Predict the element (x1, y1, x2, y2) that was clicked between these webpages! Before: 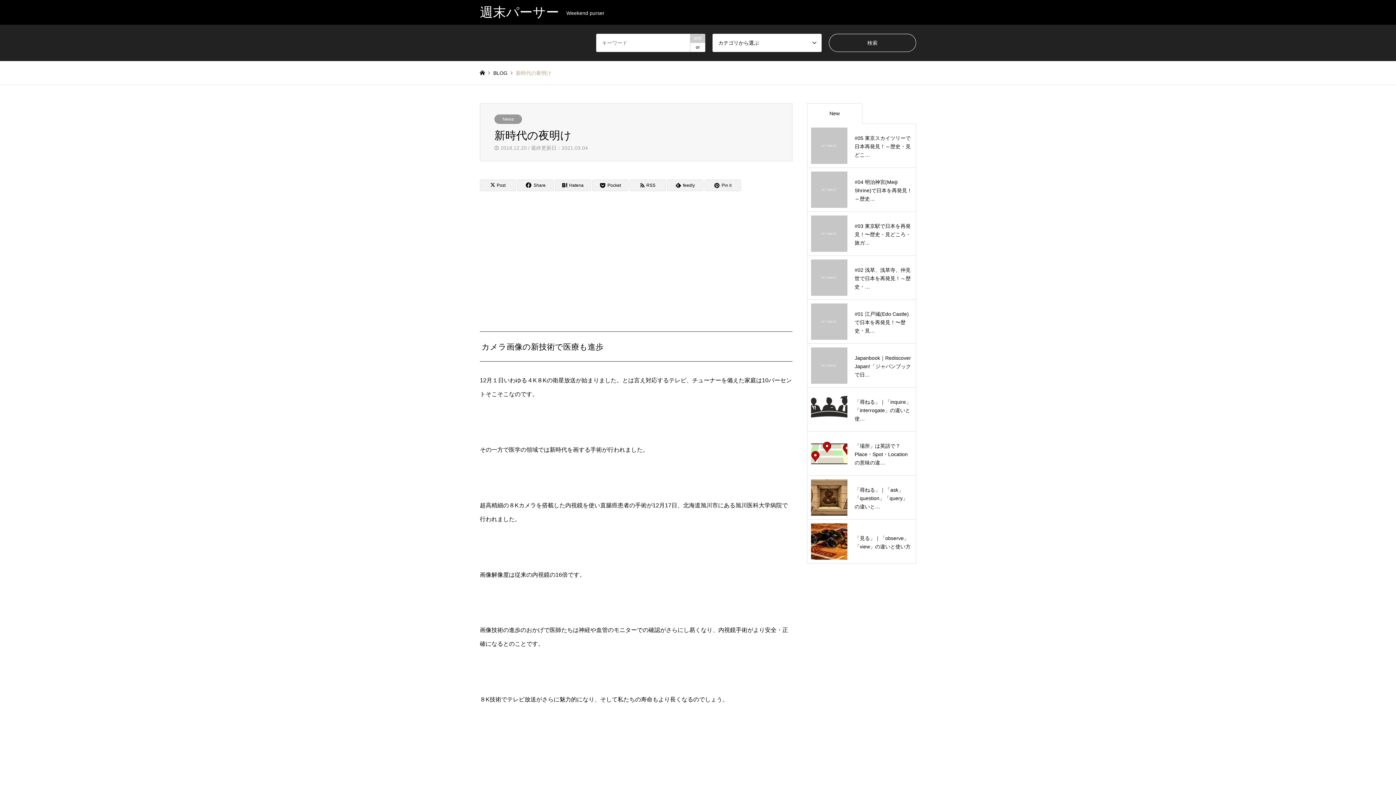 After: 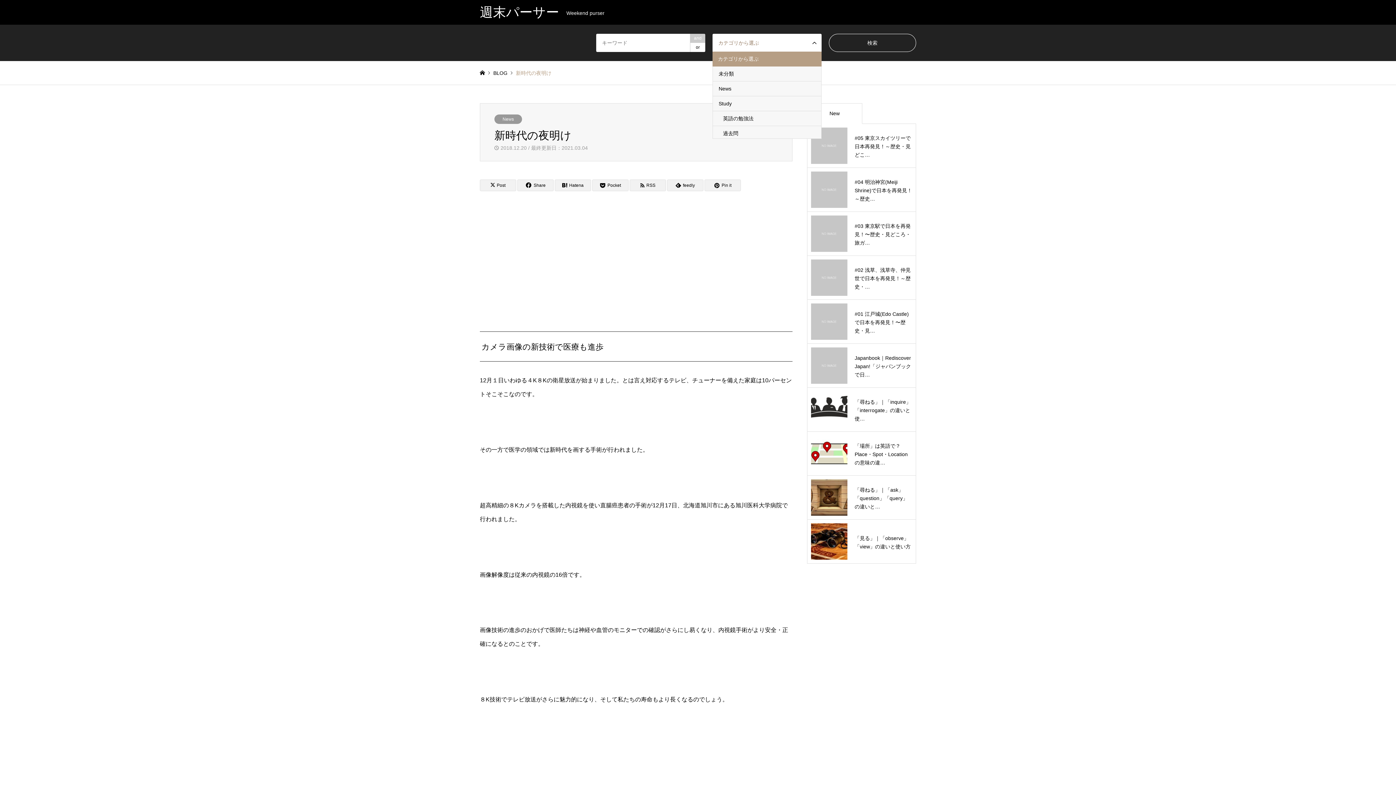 Action: label: カテゴリから選ぶ bbox: (712, 33, 821, 52)